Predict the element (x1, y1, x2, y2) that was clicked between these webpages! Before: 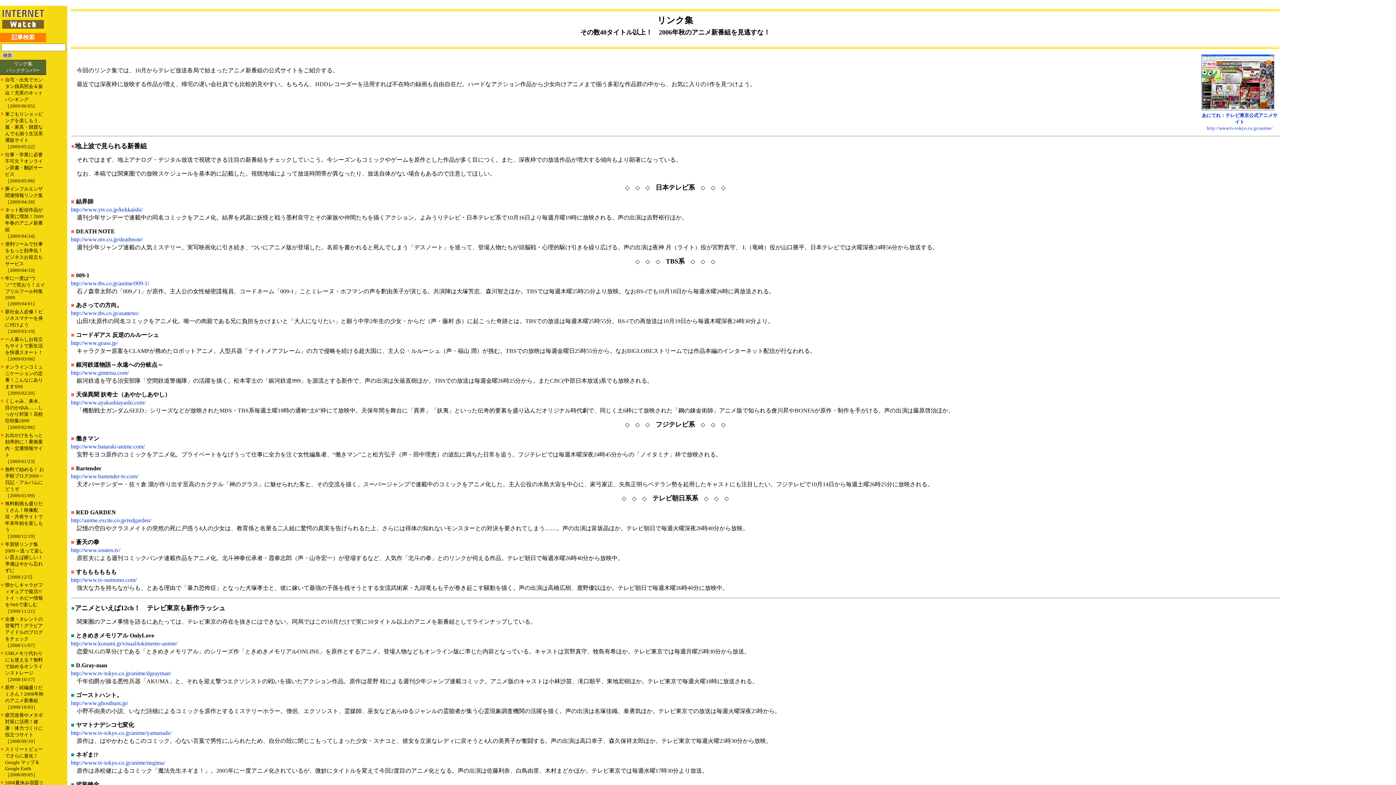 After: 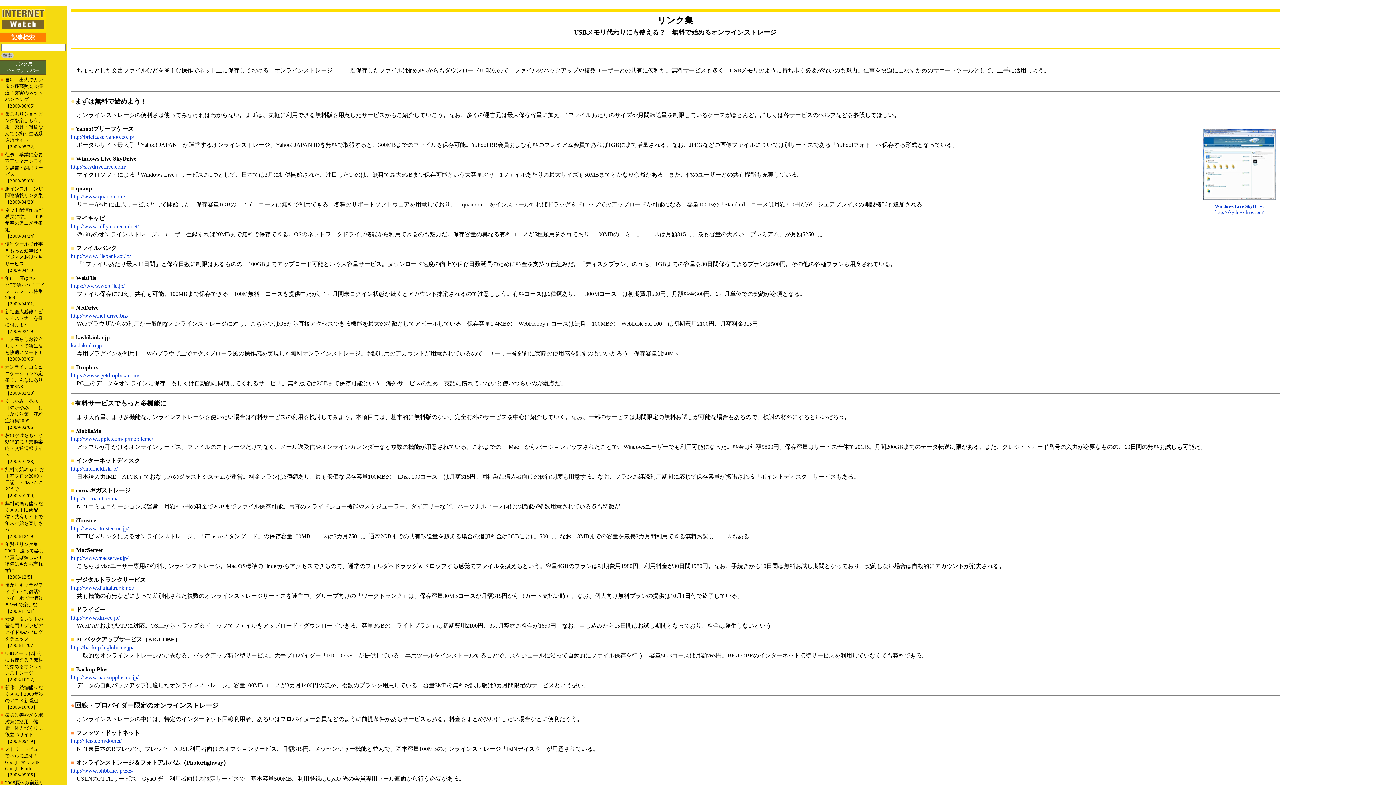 Action: bbox: (5, 650, 42, 682) label: USBメモリ代わりにも使える？無料で始めるオンラインストレージ
［2008/10/17]